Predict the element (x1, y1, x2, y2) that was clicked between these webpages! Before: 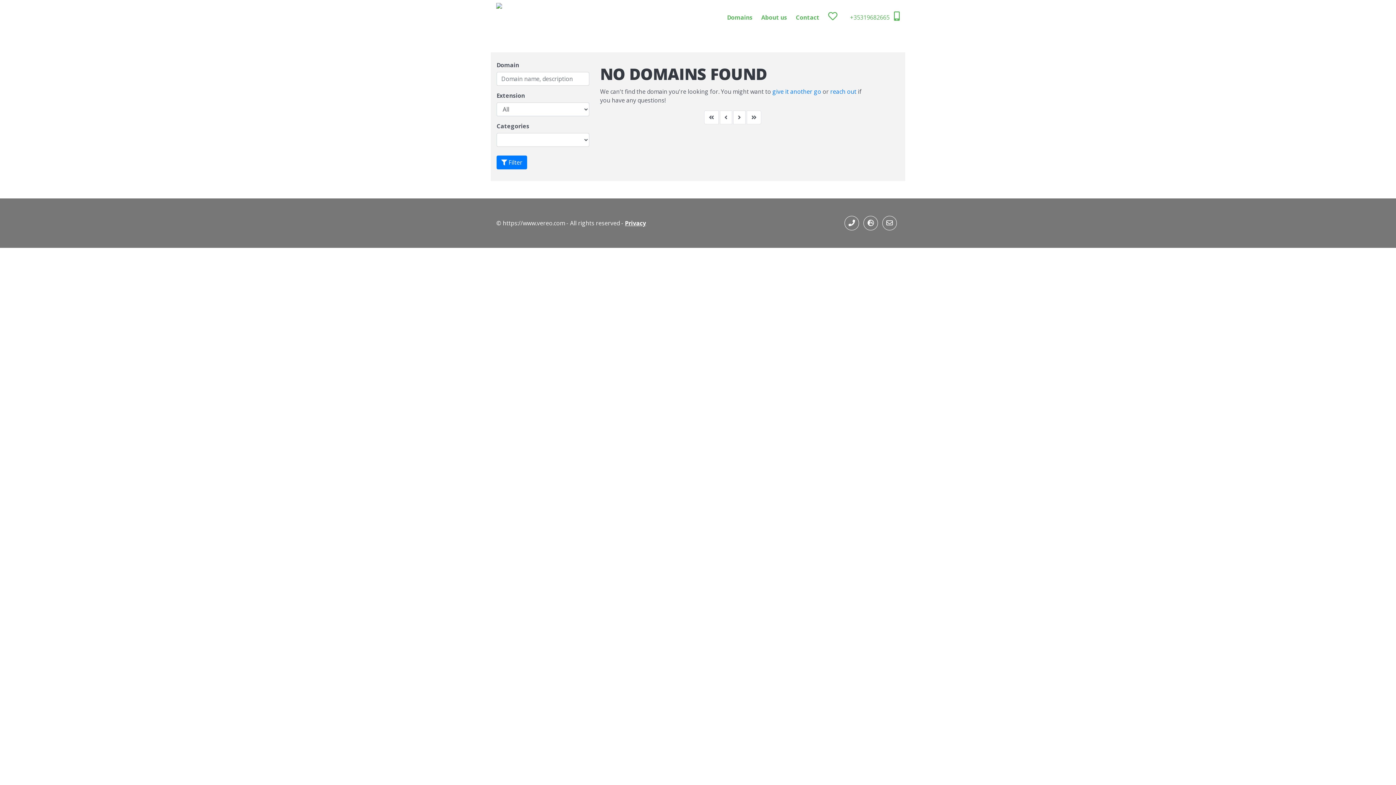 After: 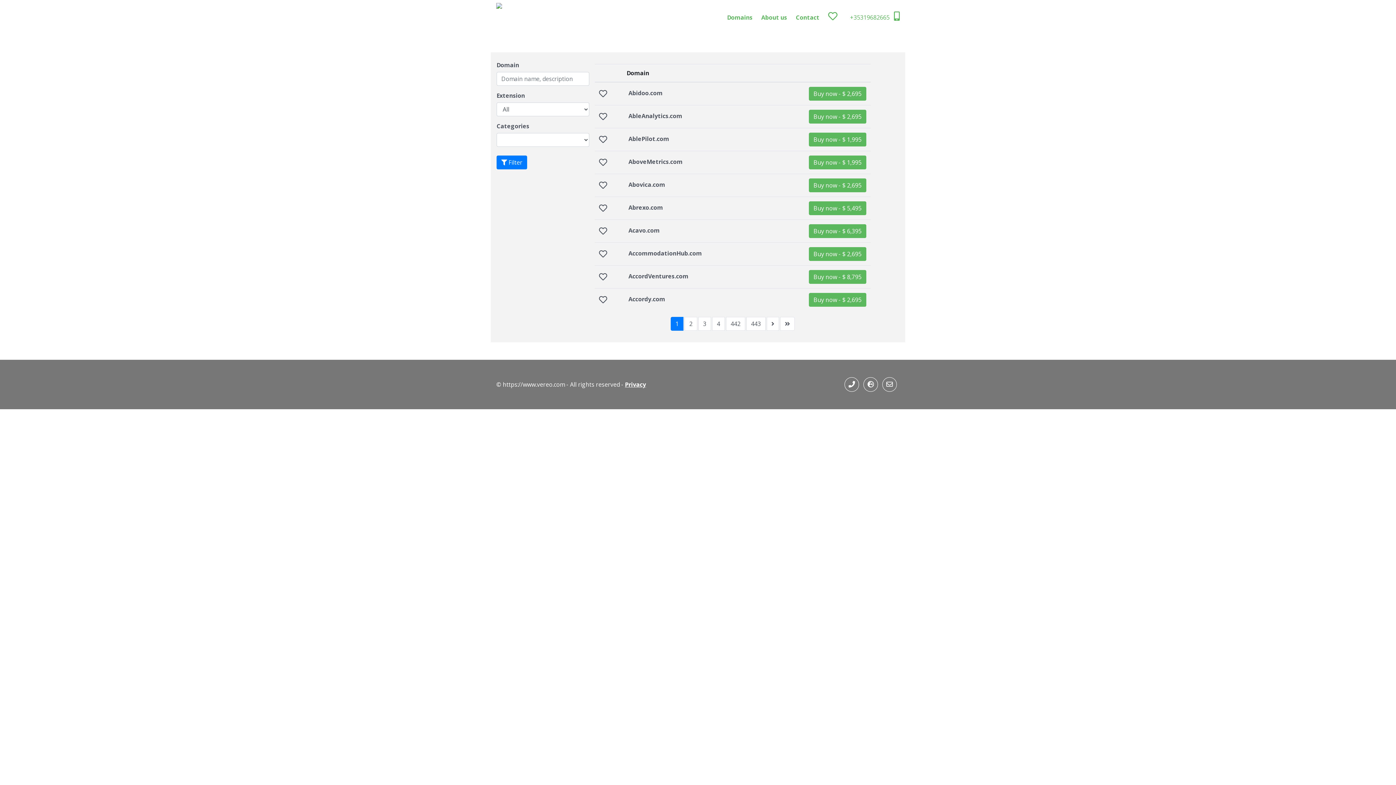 Action: label:  Filter bbox: (496, 155, 527, 169)